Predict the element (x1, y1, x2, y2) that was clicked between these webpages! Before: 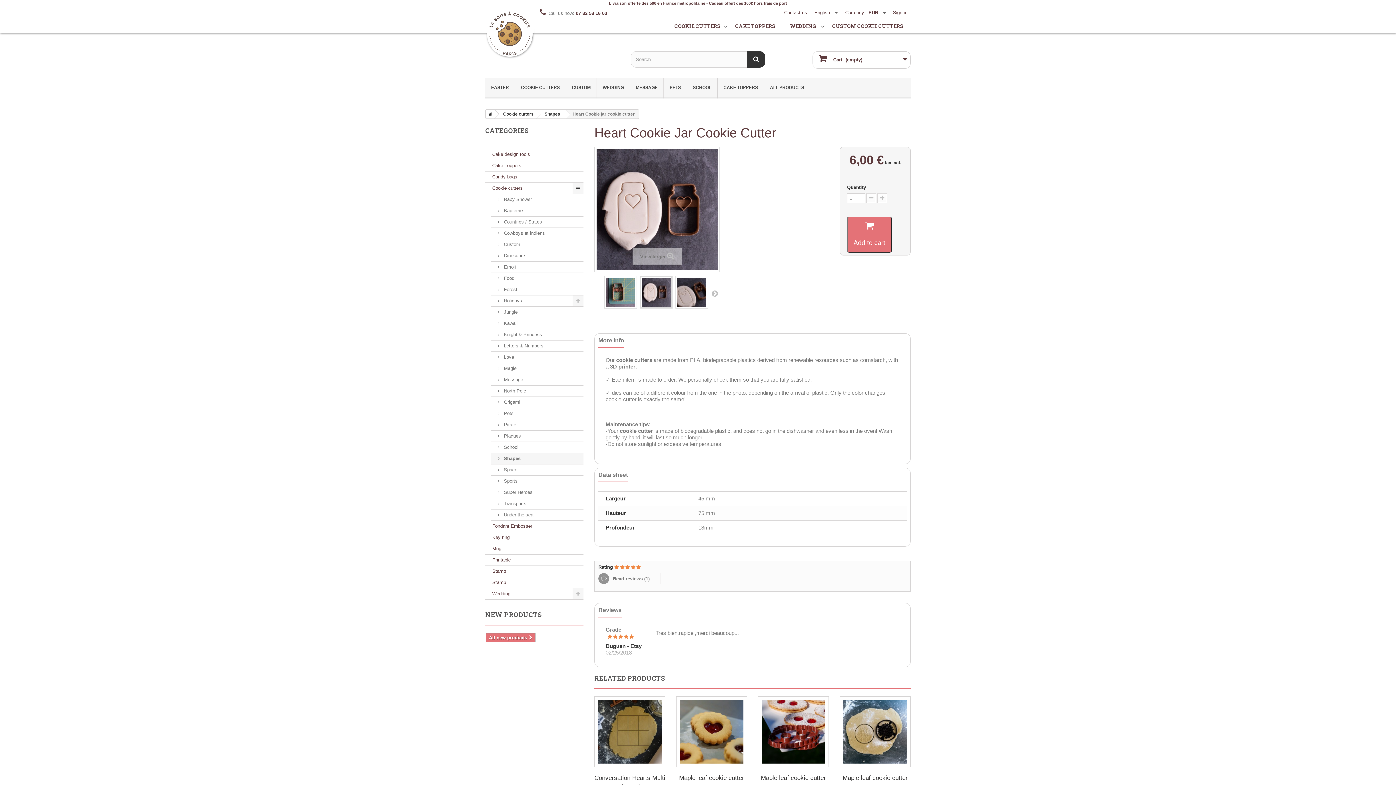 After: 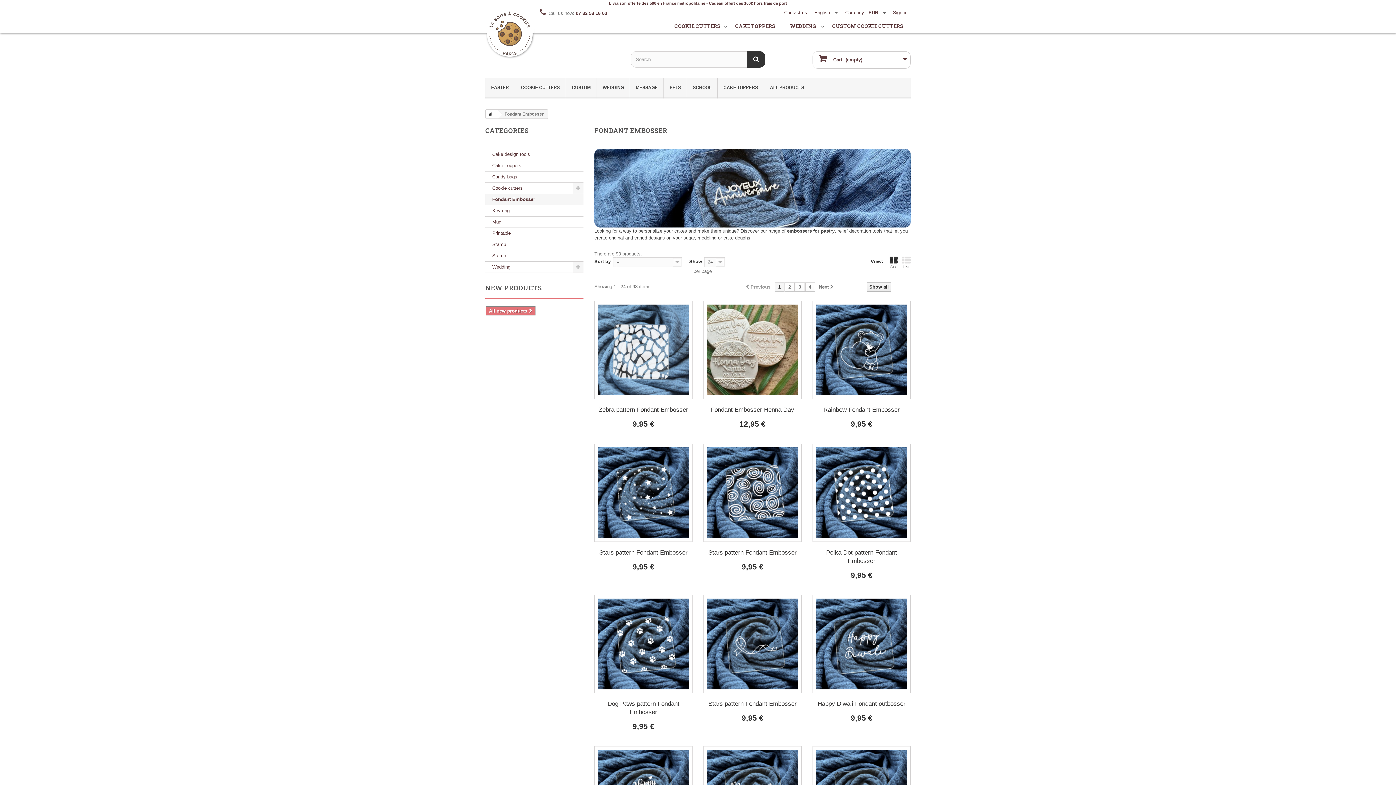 Action: bbox: (485, 521, 583, 532) label: Fondant Embosser